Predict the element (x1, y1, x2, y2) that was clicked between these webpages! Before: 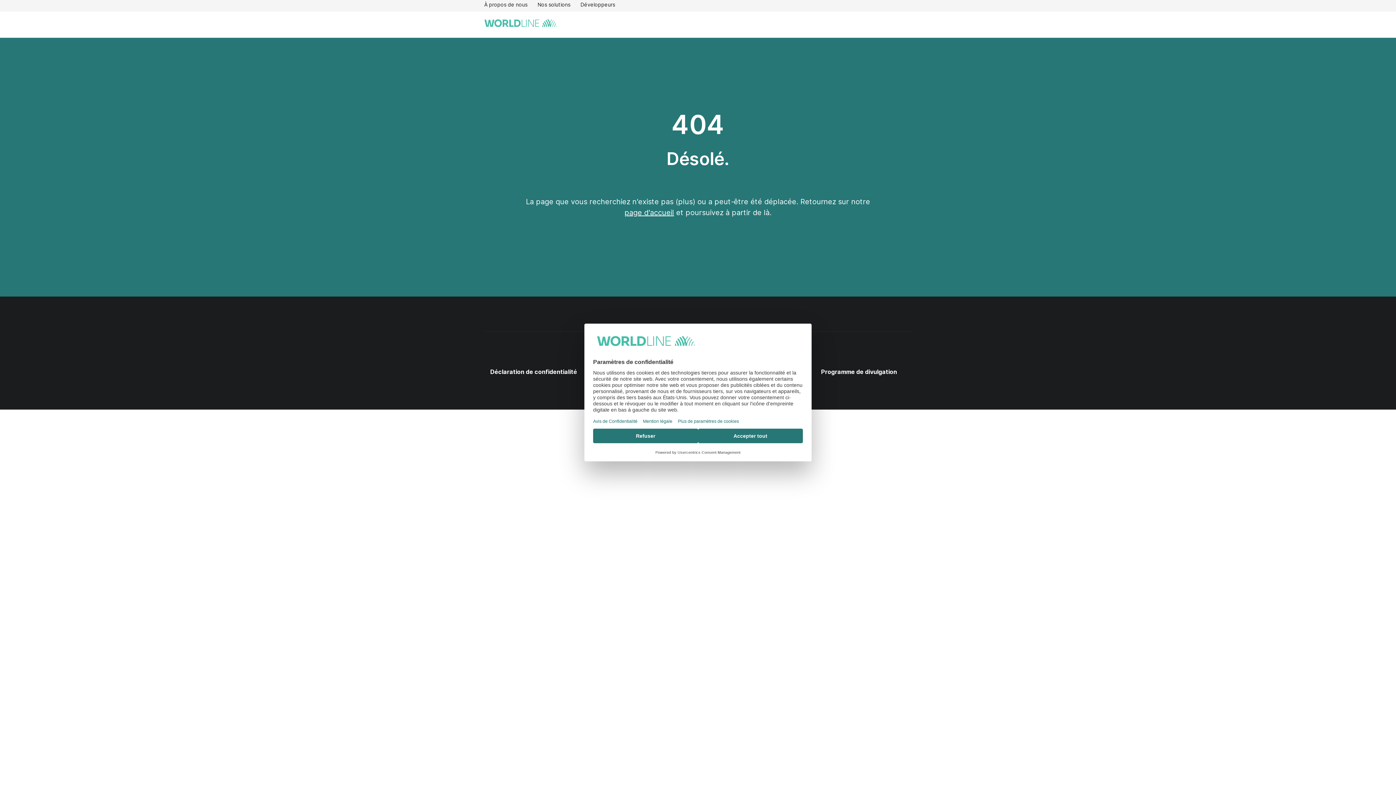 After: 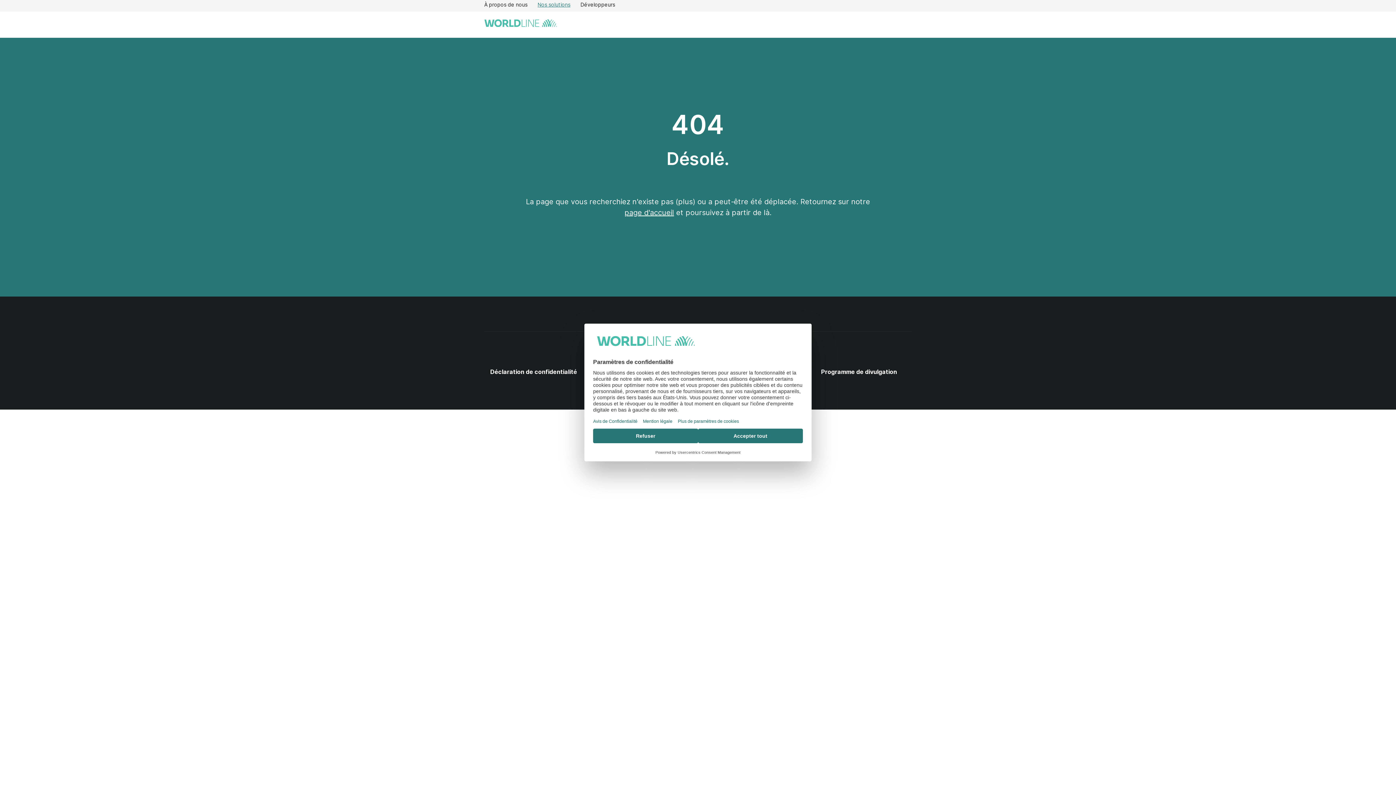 Action: bbox: (537, 0, 570, 9) label: Nos solutions
Ouvrir dans un nouvel onglet